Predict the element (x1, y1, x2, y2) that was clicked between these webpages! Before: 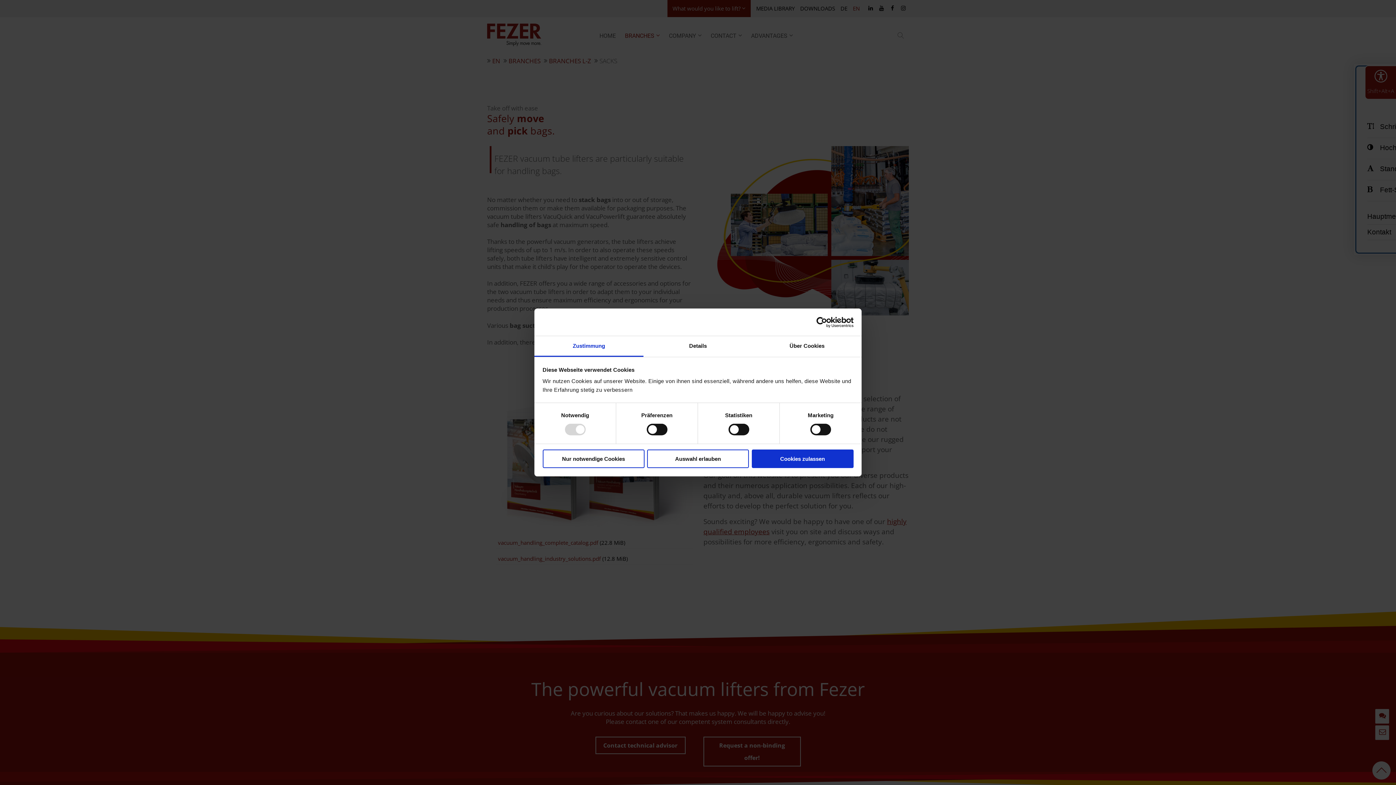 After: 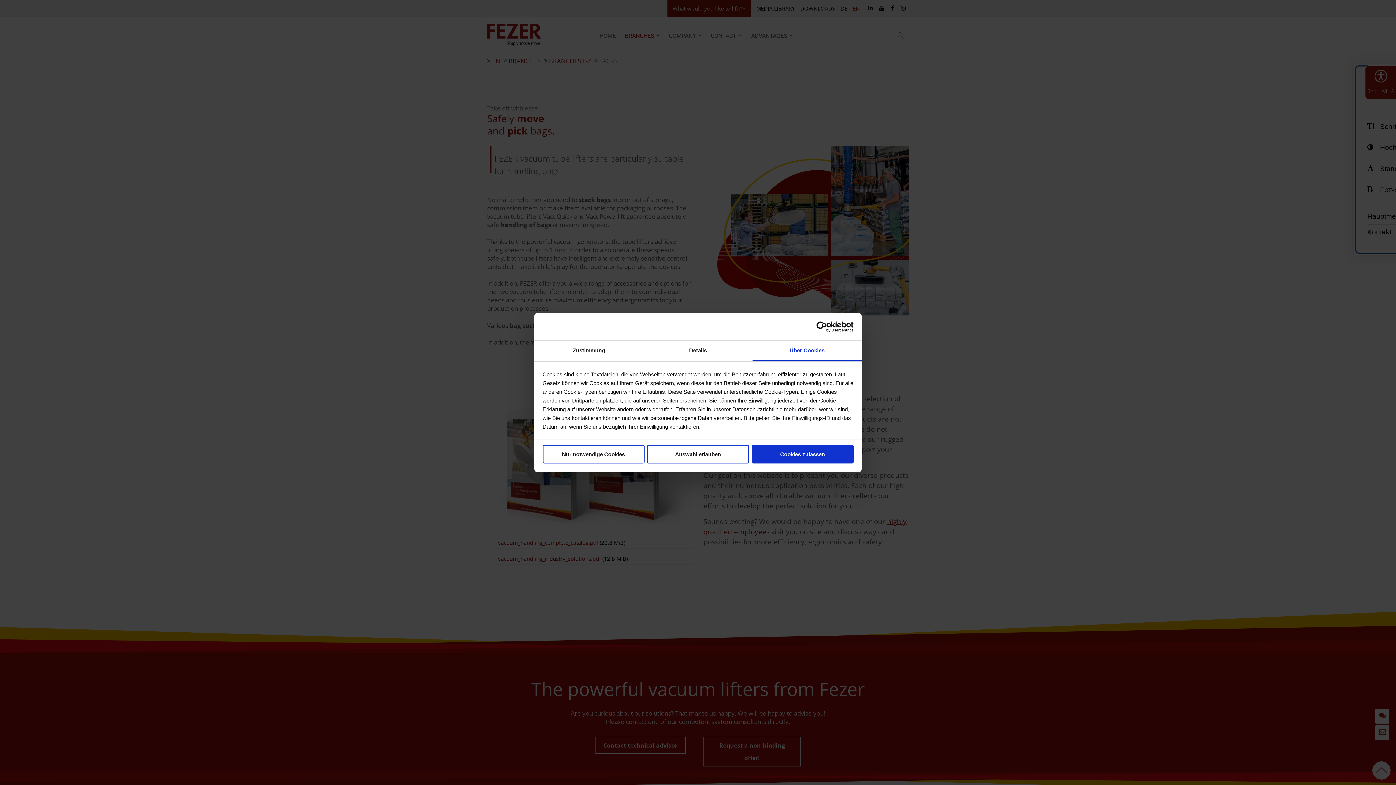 Action: label: Über Cookies bbox: (752, 336, 861, 357)